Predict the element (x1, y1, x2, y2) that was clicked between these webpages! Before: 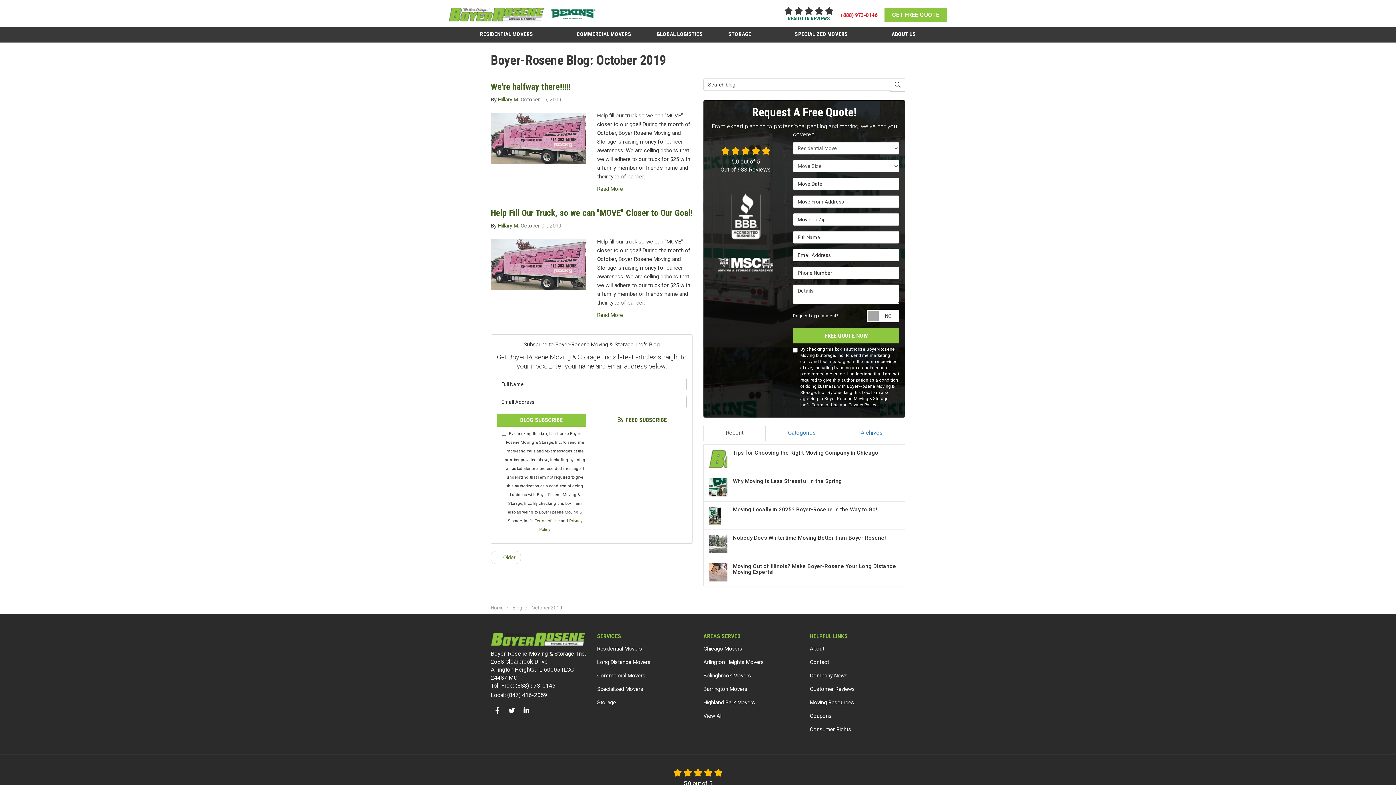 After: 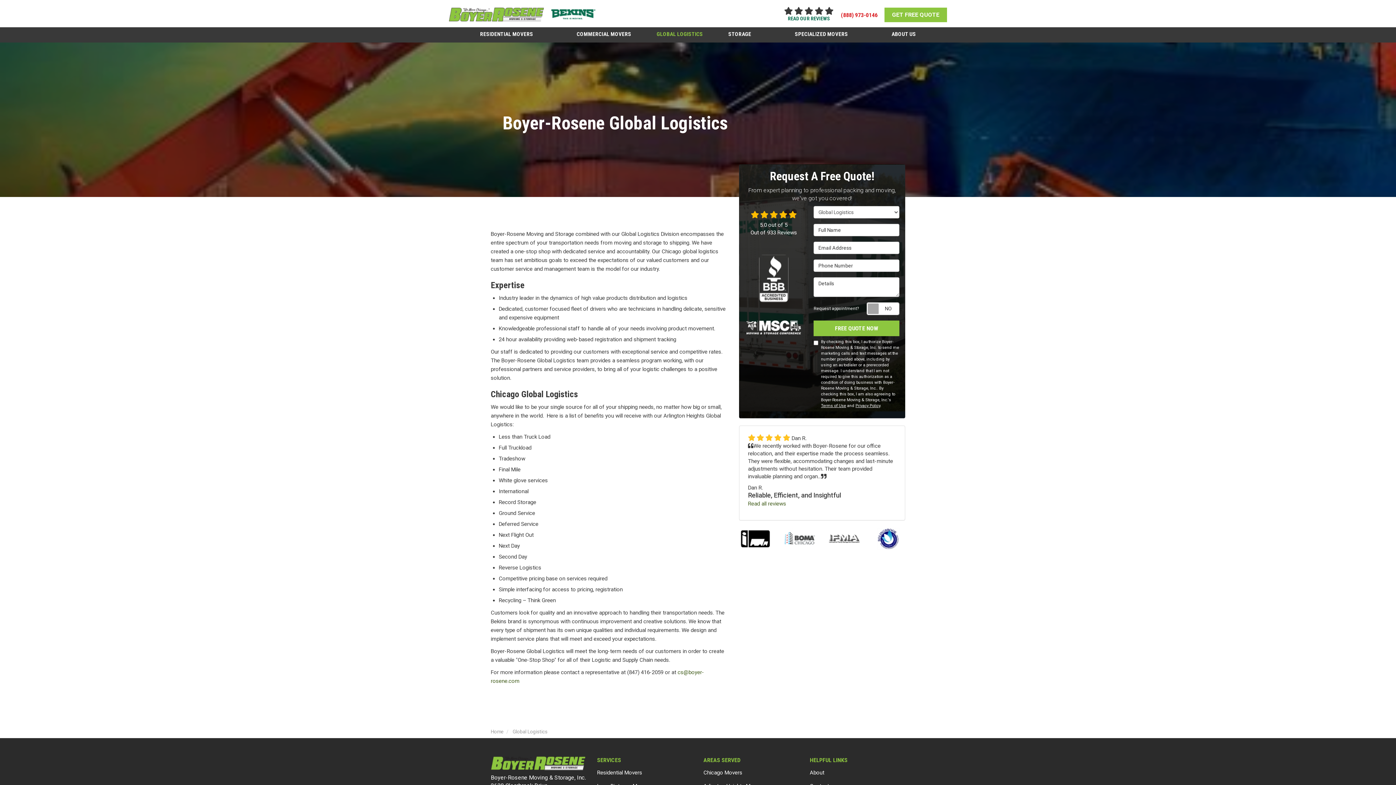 Action: label: GLOBAL LOGISTICS bbox: (653, 30, 706, 37)